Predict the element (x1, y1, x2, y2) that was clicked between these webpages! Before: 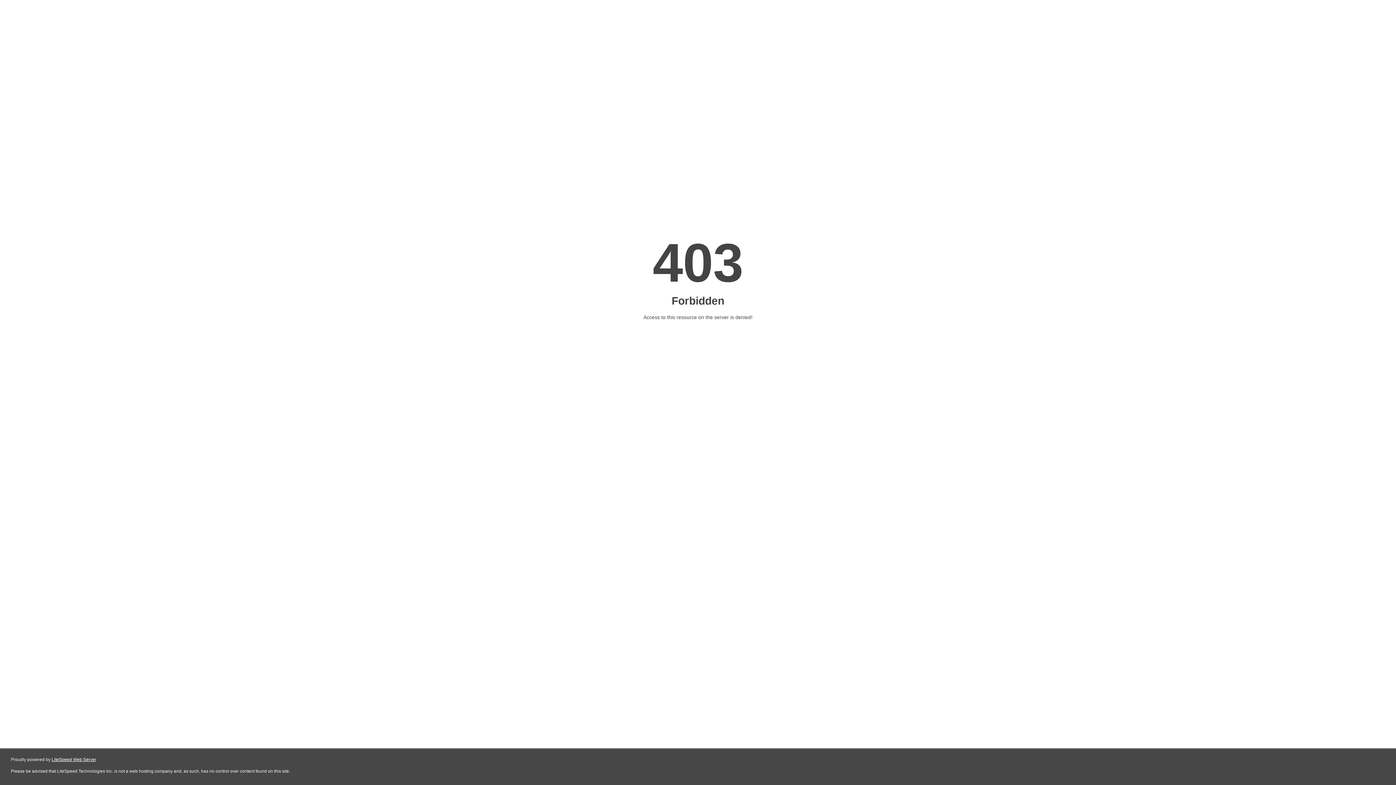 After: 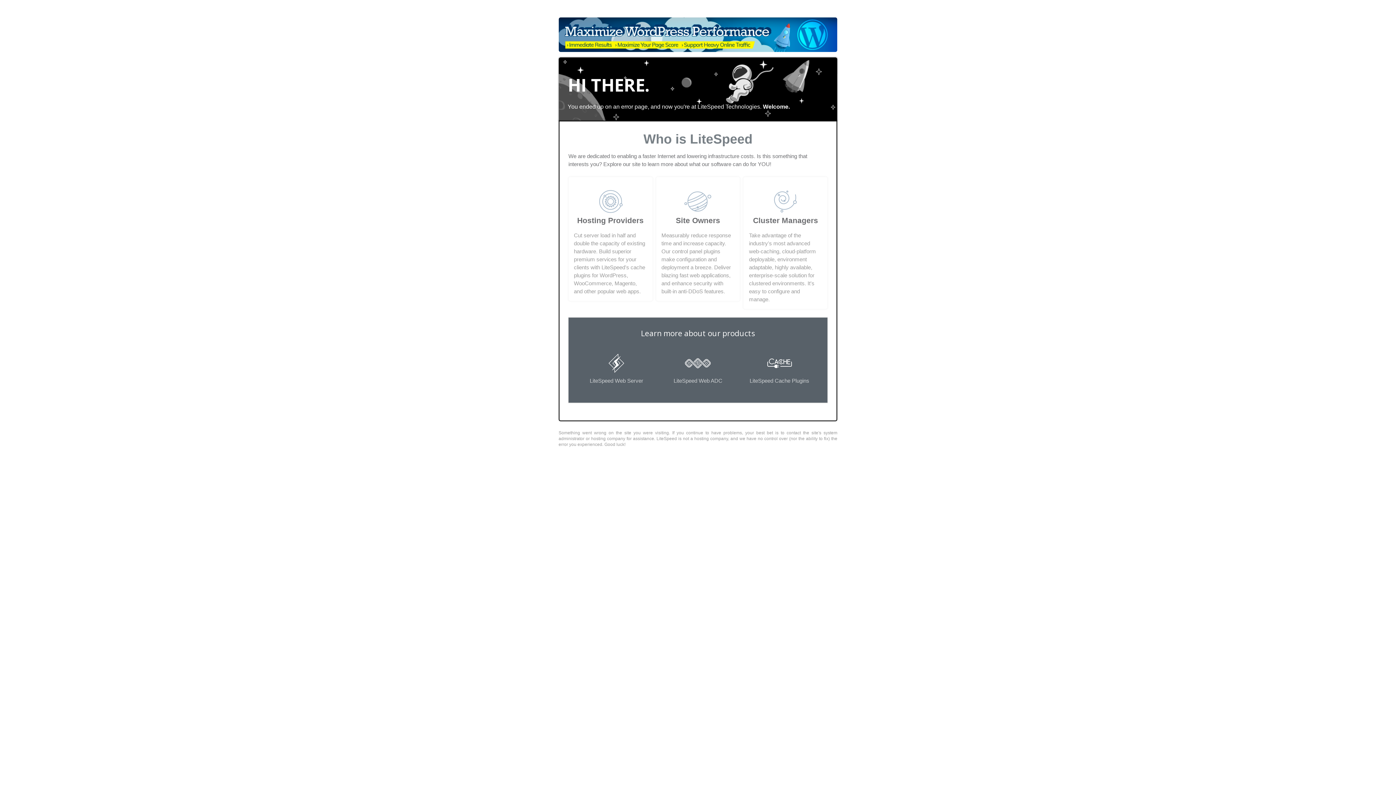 Action: bbox: (51, 757, 96, 762) label: LiteSpeed Web Server